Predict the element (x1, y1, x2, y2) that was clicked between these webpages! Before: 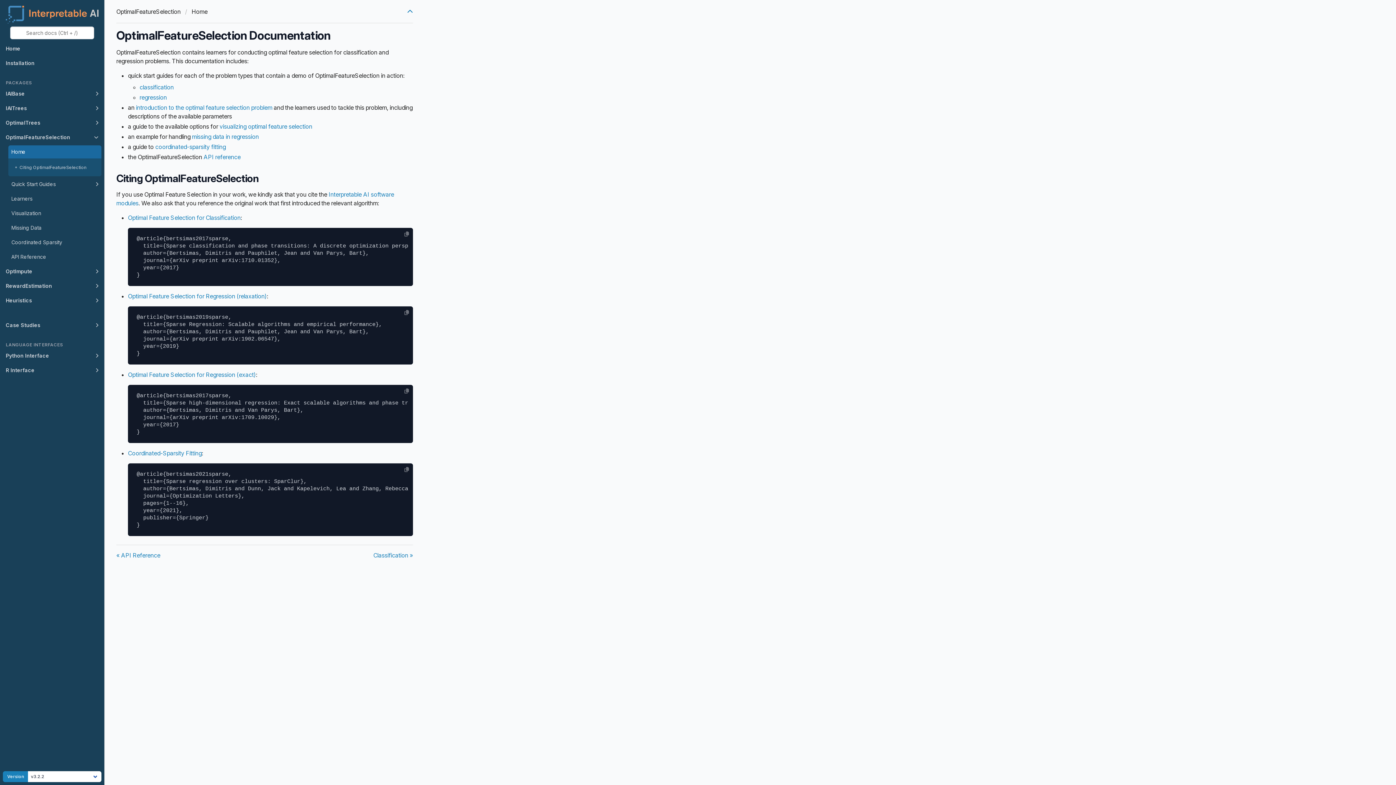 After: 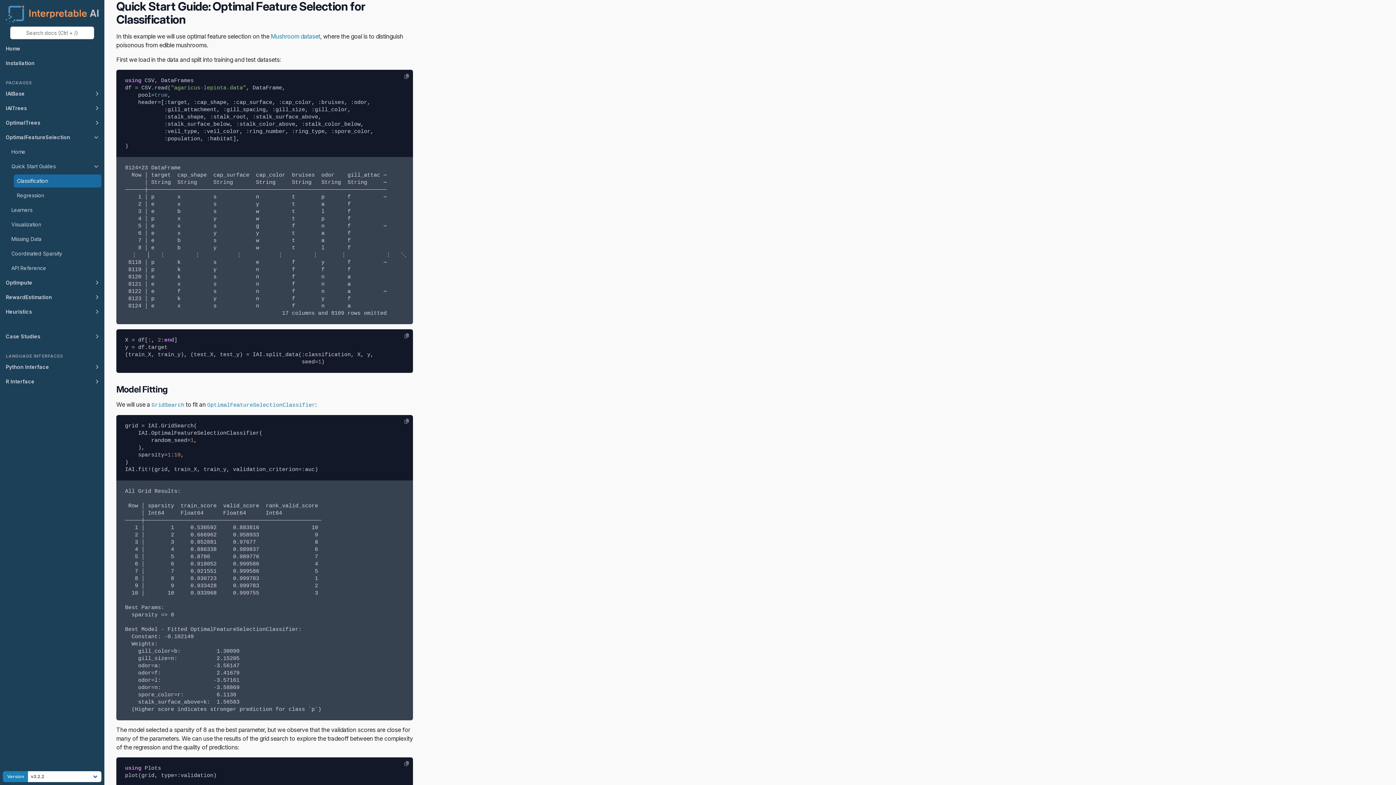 Action: bbox: (139, 83, 173, 90) label: classification